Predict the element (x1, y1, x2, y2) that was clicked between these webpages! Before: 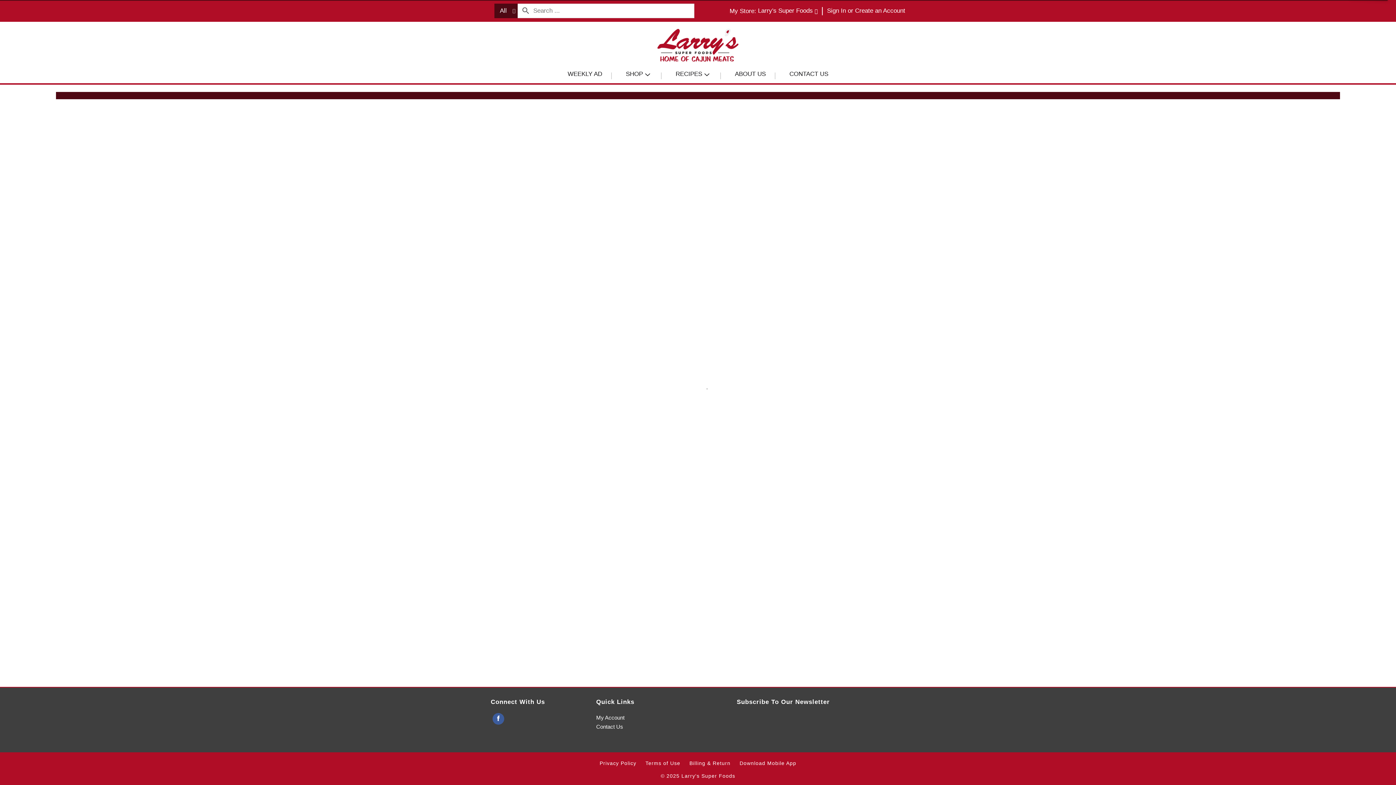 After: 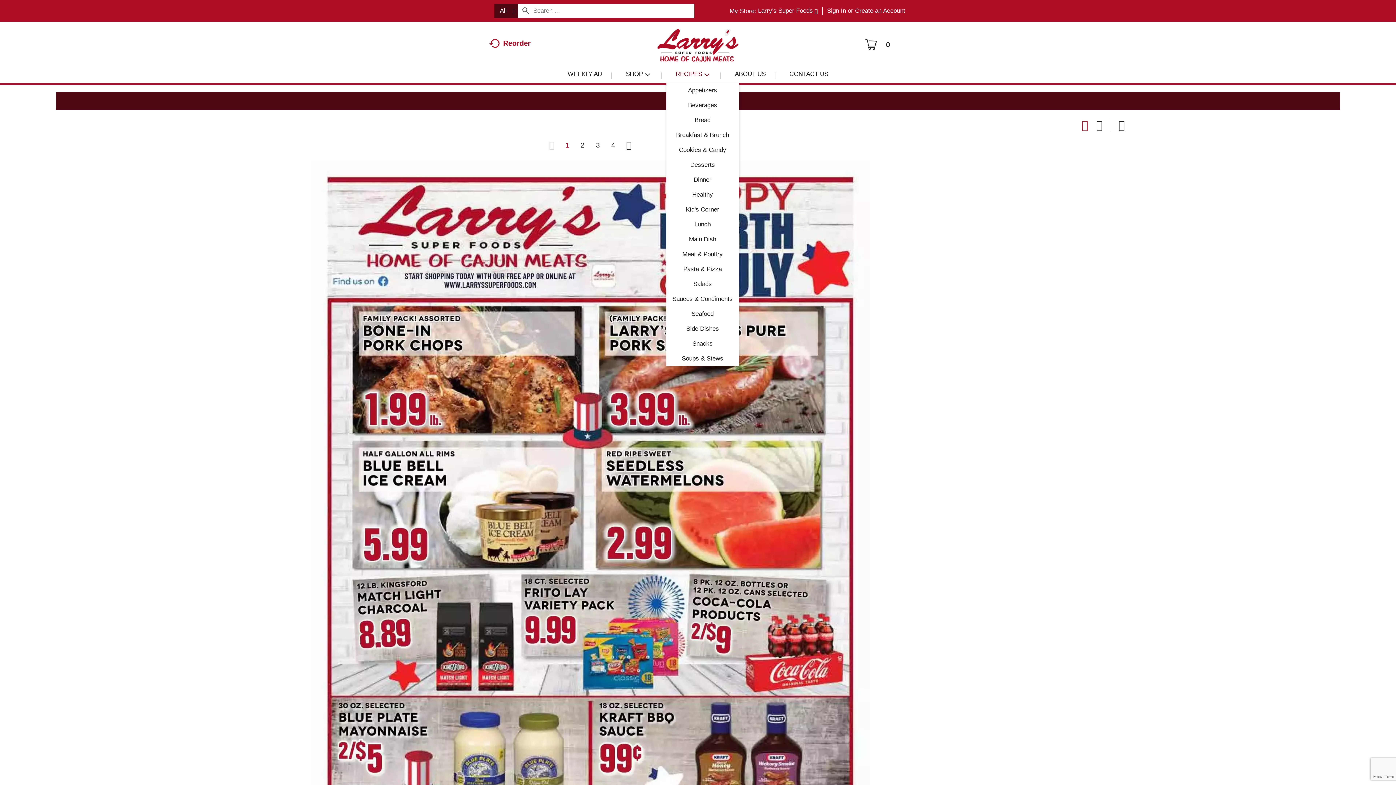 Action: bbox: (666, 65, 720, 83) label: RECIPES